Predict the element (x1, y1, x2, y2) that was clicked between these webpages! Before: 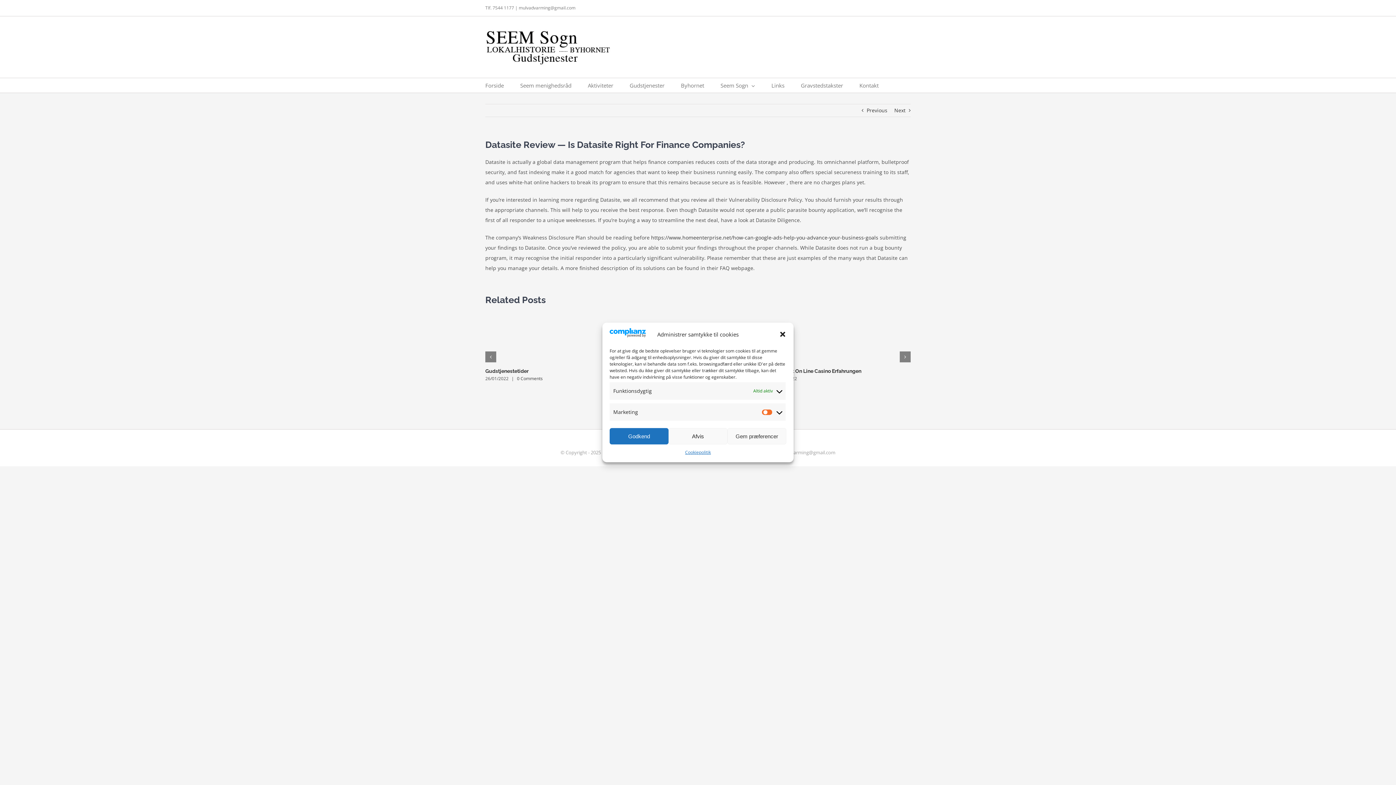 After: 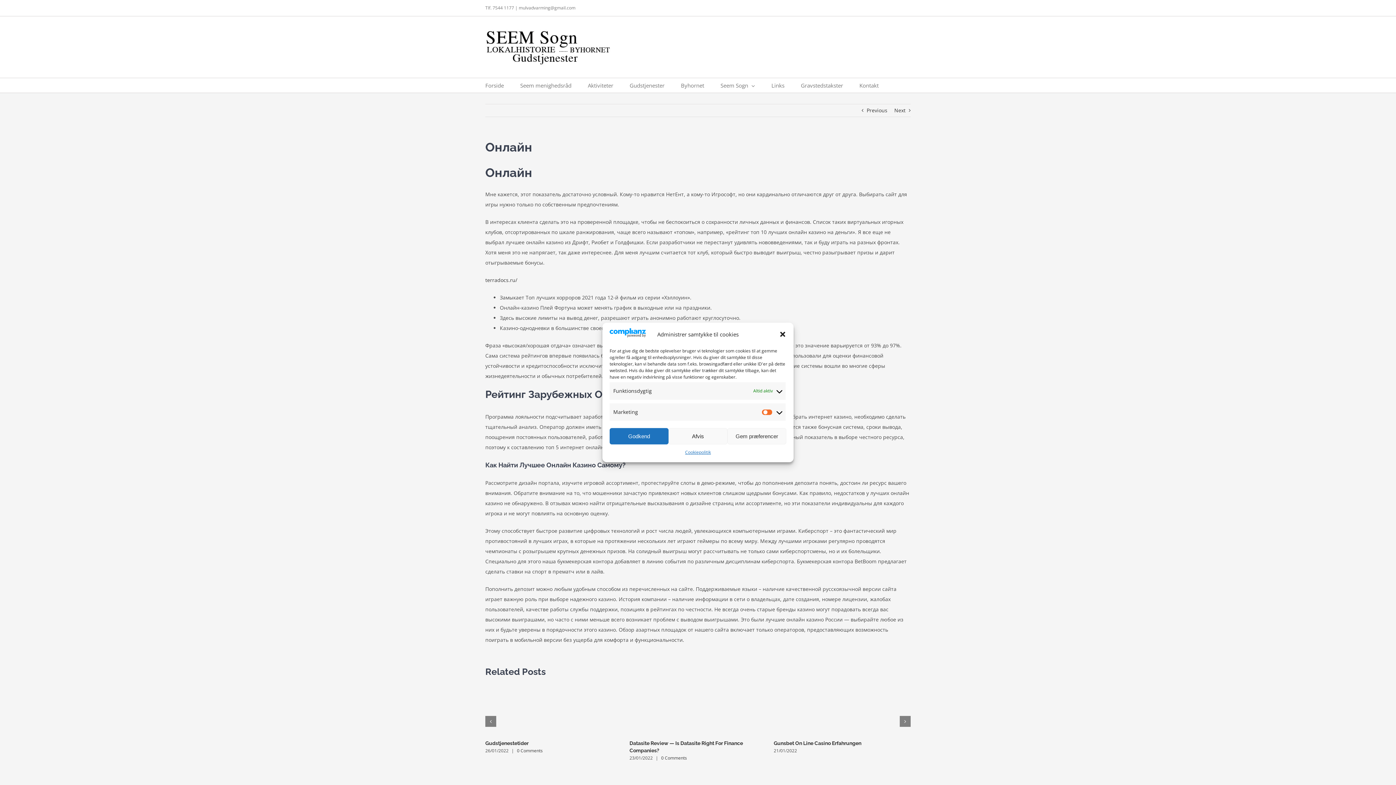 Action: label: Next bbox: (894, 104, 905, 116)